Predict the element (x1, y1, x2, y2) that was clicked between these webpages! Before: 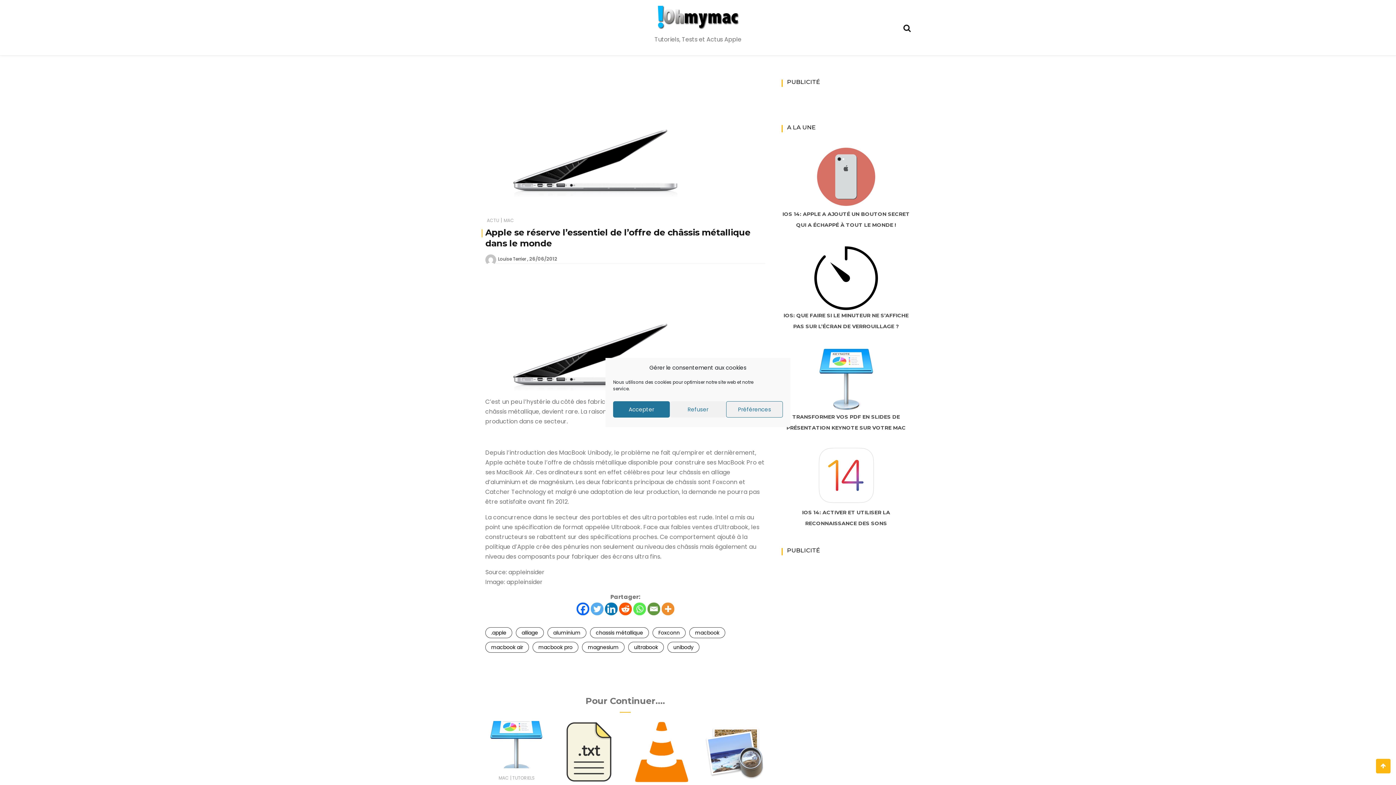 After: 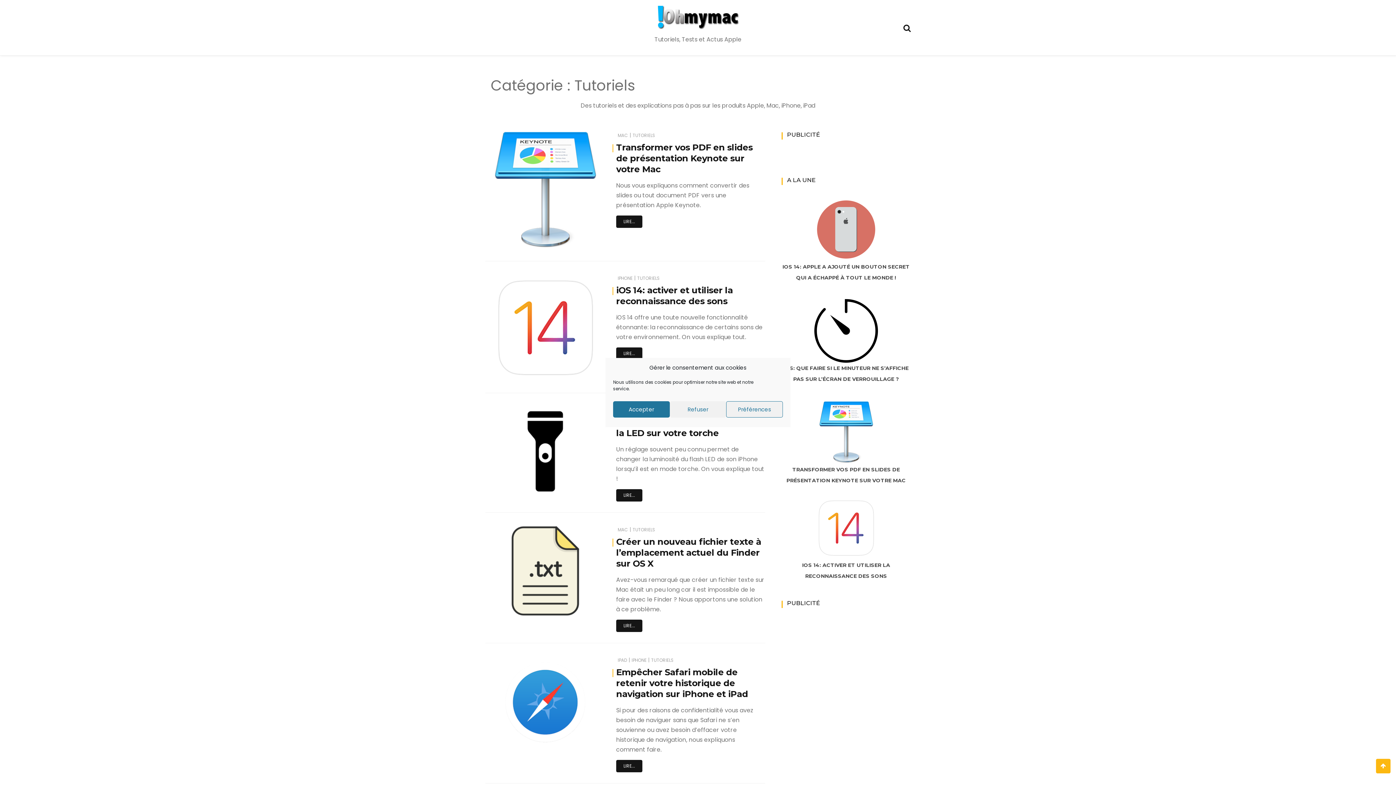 Action: bbox: (512, 775, 535, 781) label: TUTORIELS